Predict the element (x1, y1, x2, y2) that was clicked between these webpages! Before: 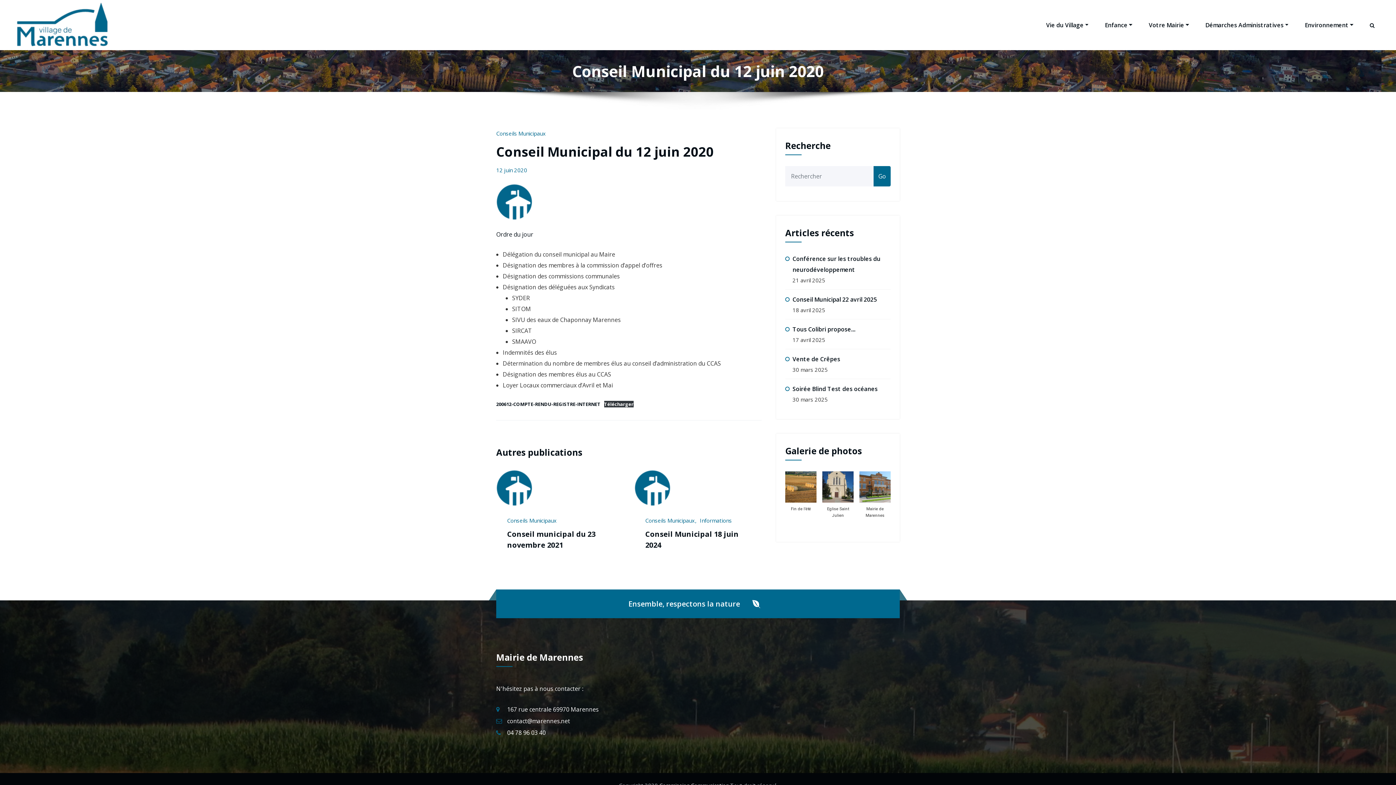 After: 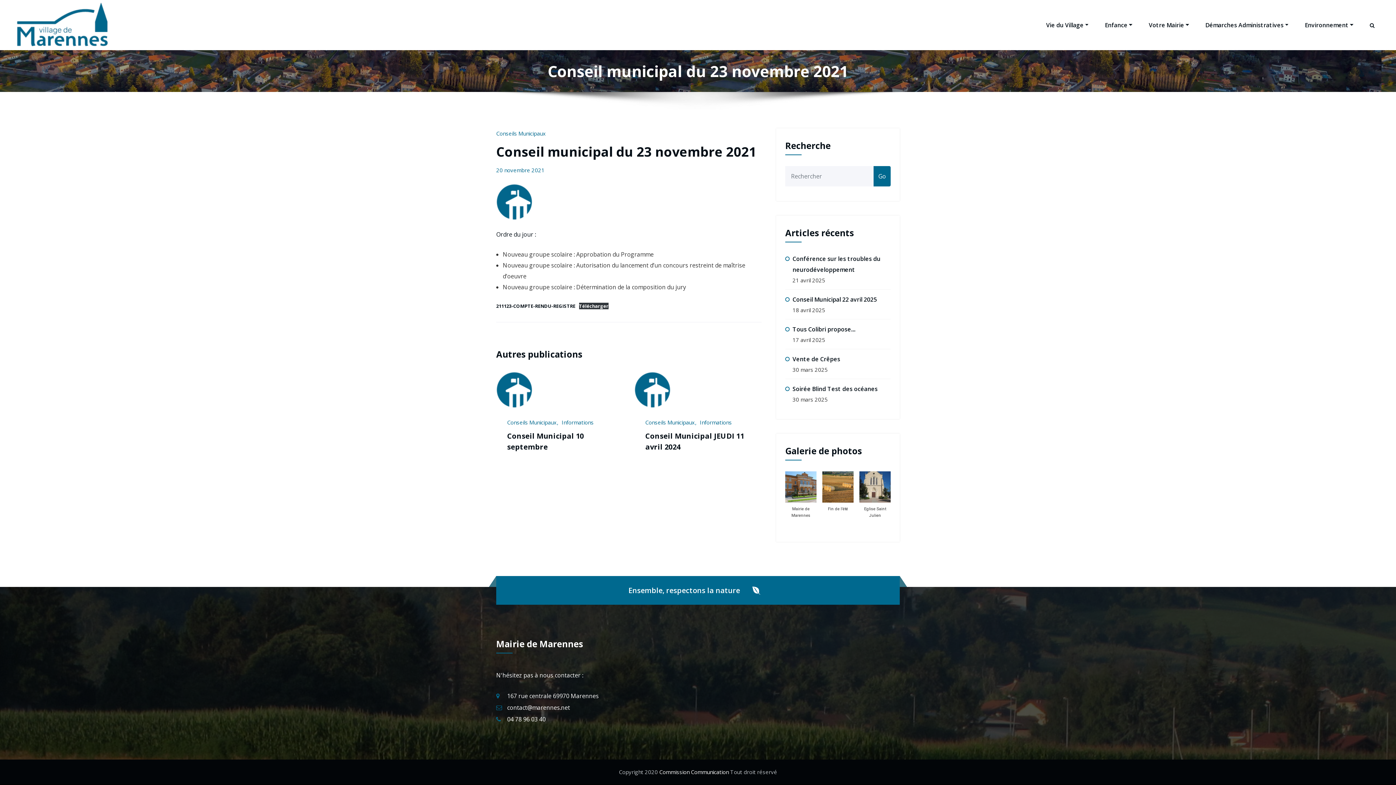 Action: label: Conseil municipal du 23 novembre 2021 bbox: (645, 529, 733, 550)